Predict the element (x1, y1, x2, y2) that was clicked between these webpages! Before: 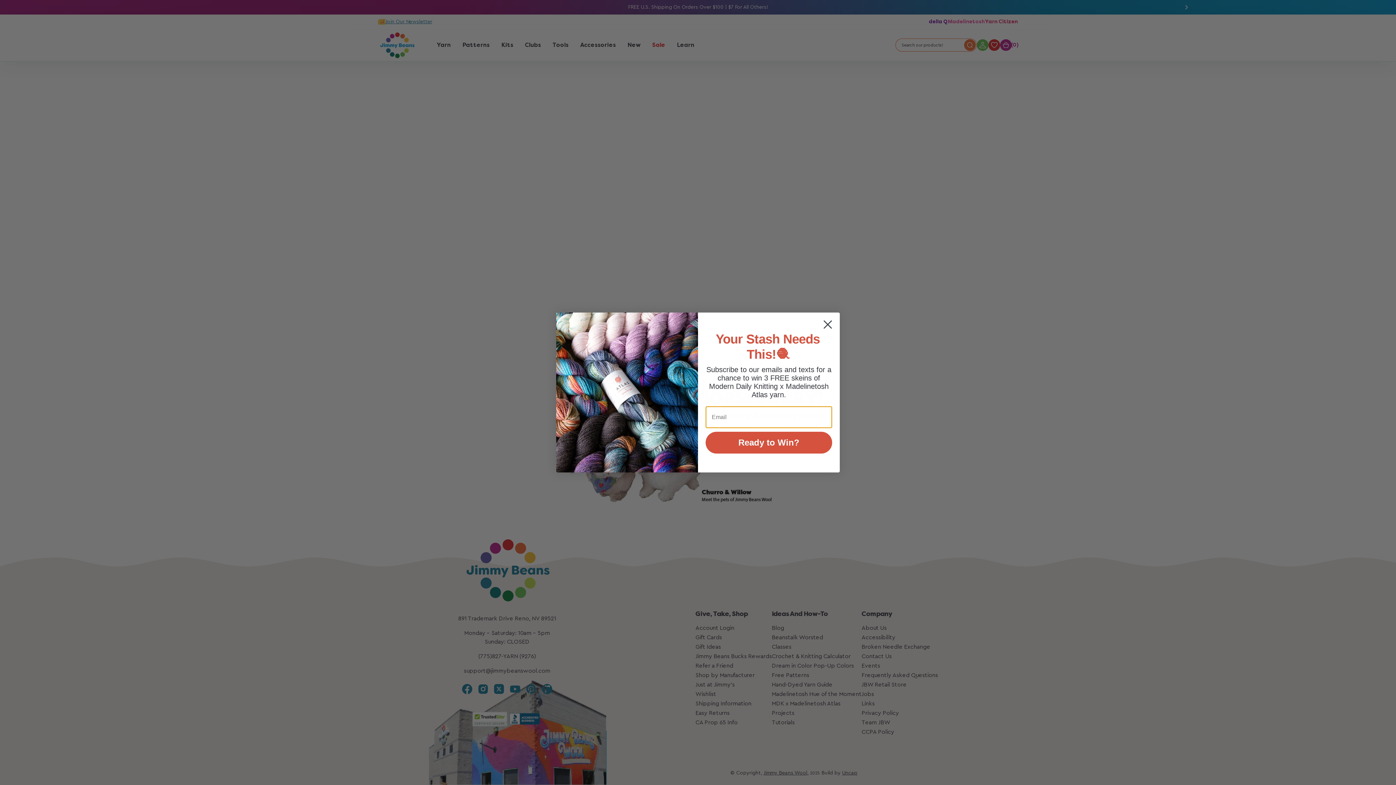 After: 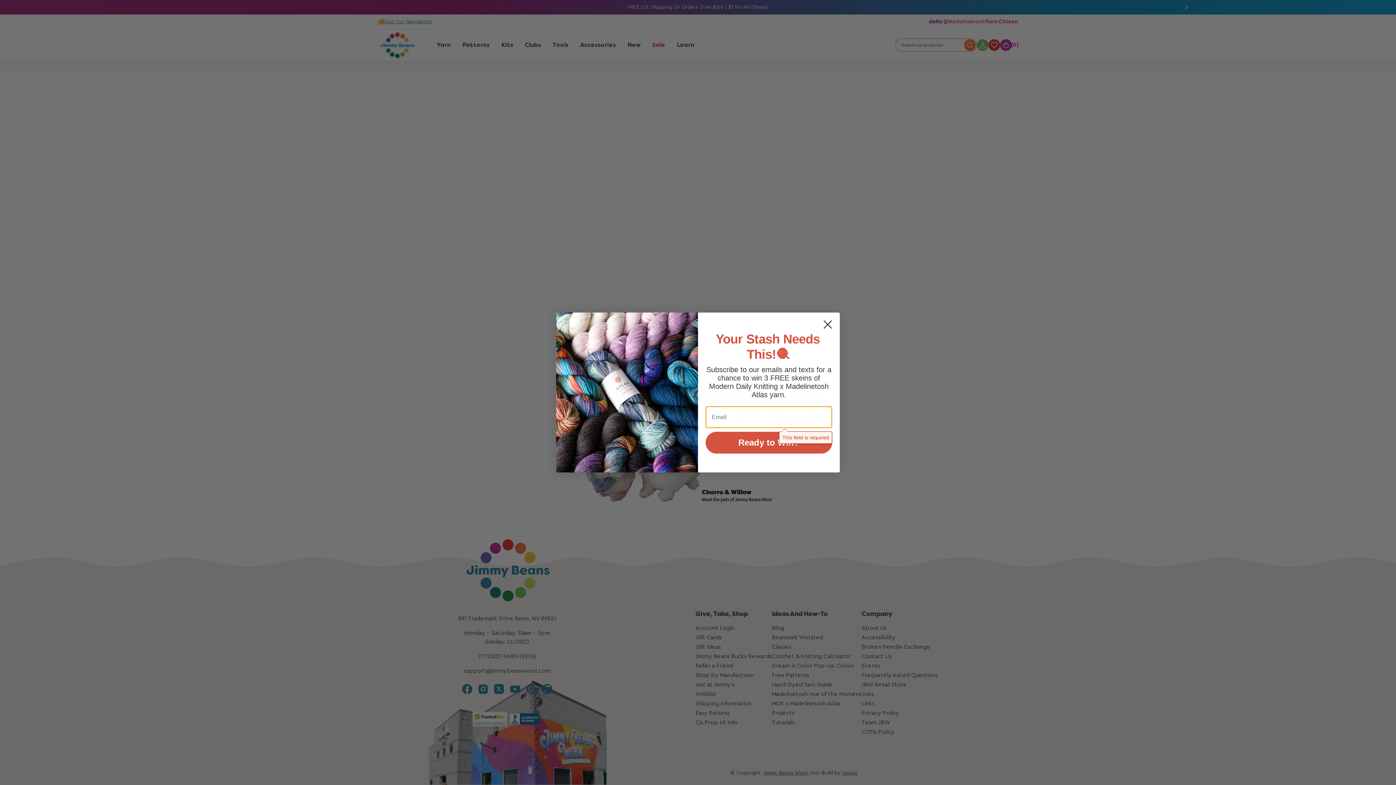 Action: label: Ready to Win? bbox: (705, 432, 832, 453)